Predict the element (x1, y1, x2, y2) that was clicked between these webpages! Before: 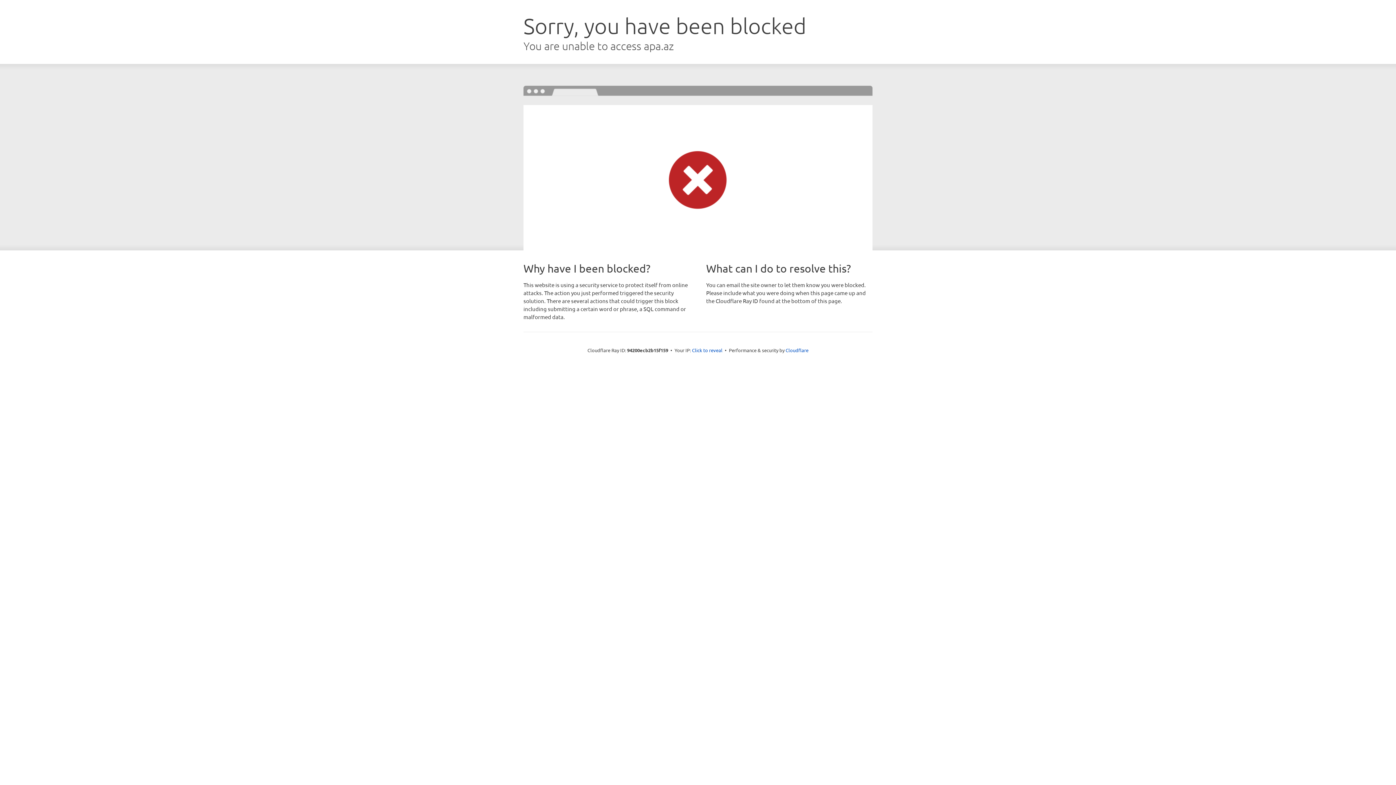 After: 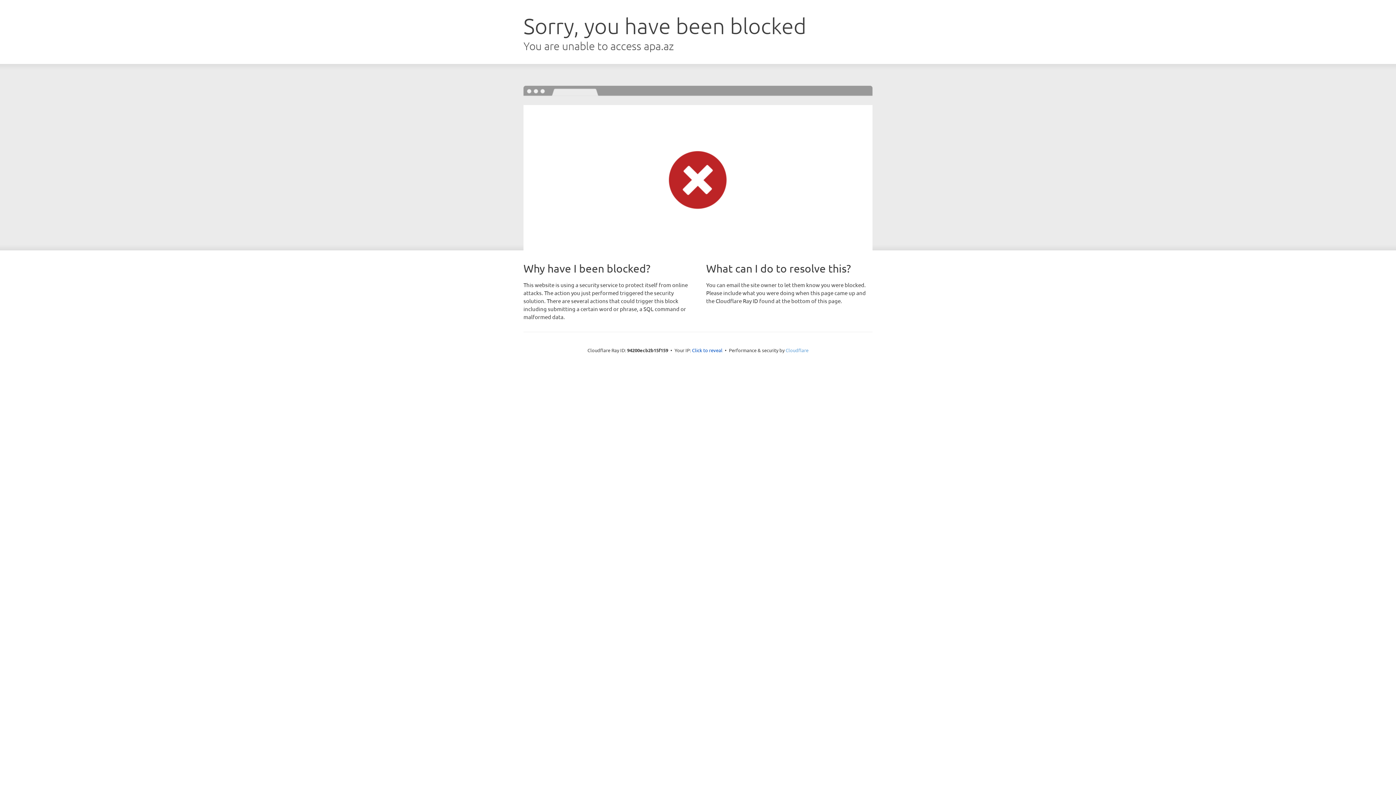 Action: bbox: (785, 347, 808, 353) label: Cloudflare